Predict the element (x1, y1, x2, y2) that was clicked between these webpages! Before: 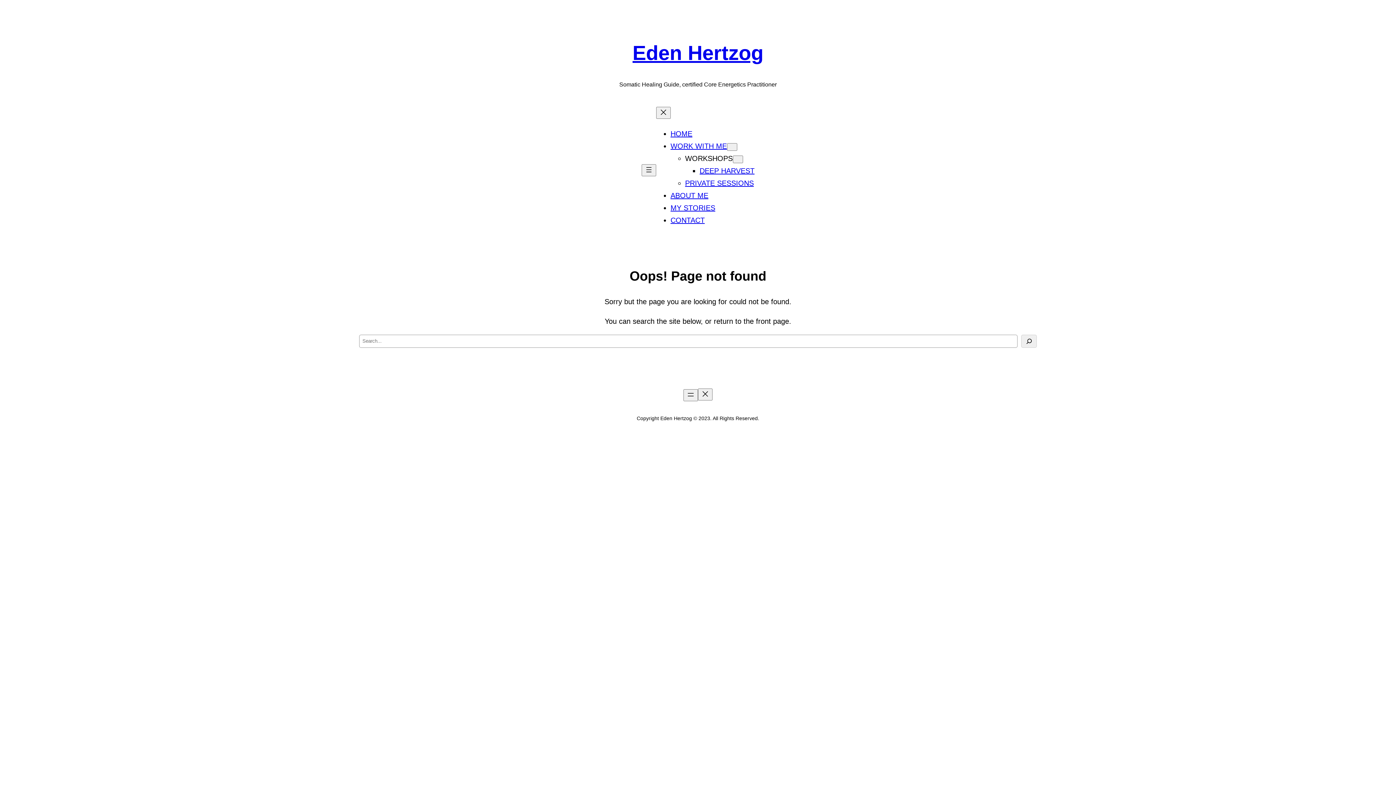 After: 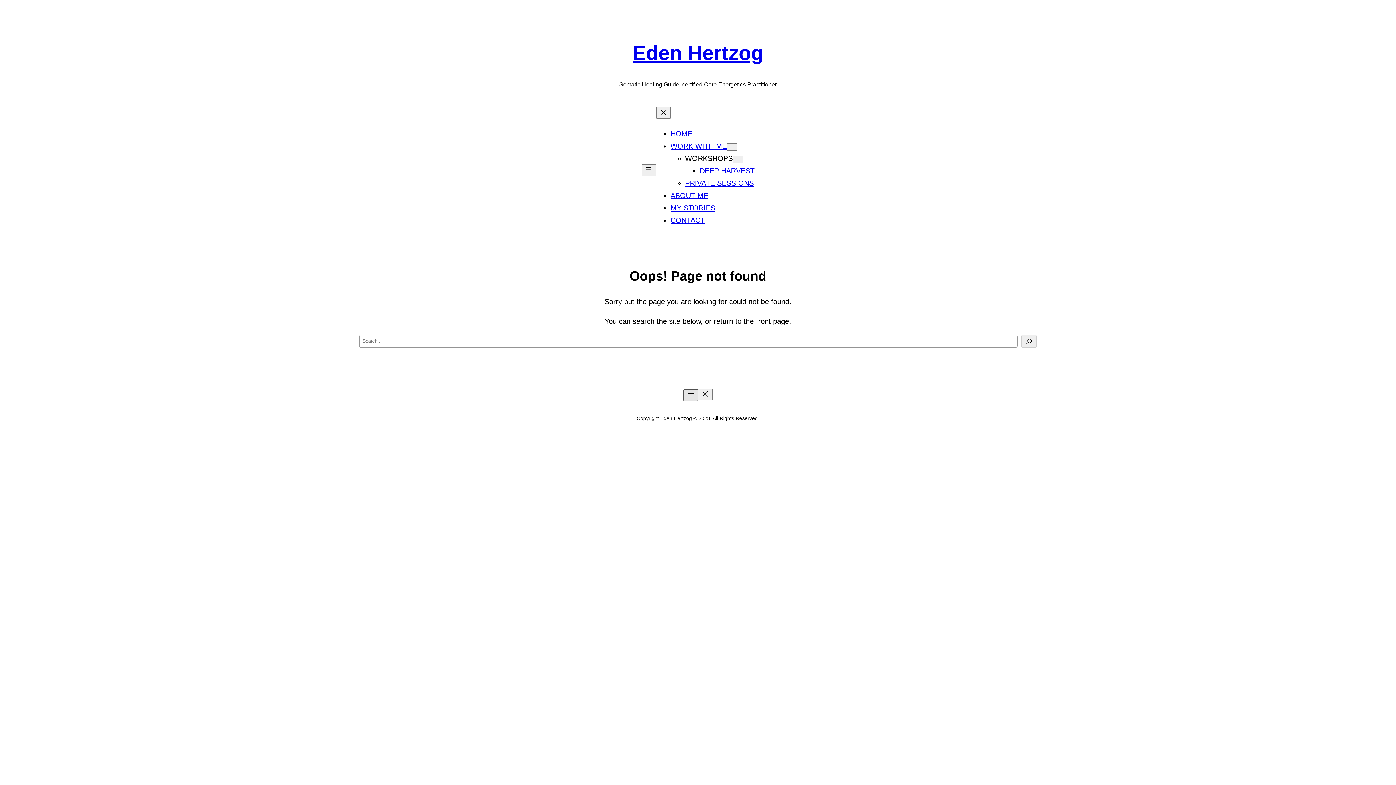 Action: bbox: (683, 389, 698, 401) label: Open menu